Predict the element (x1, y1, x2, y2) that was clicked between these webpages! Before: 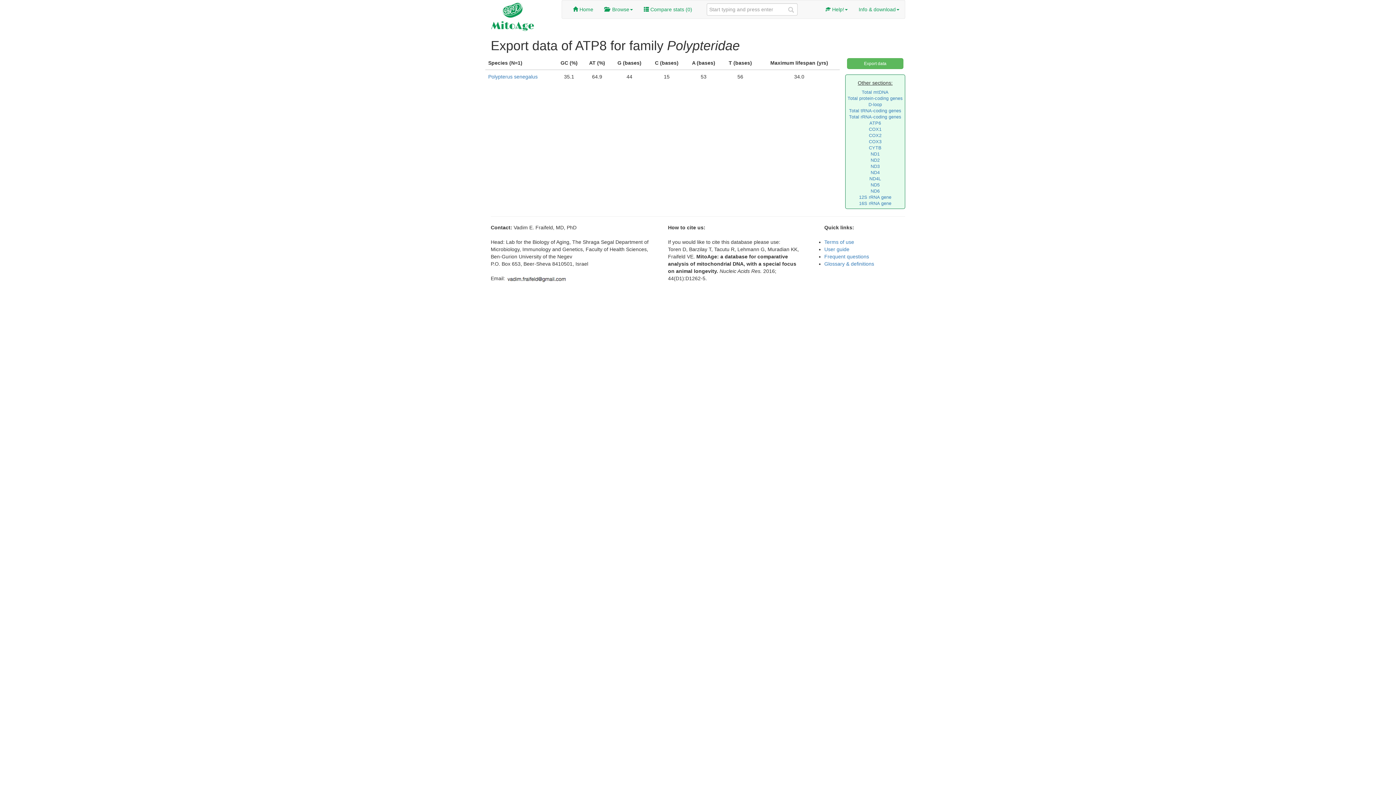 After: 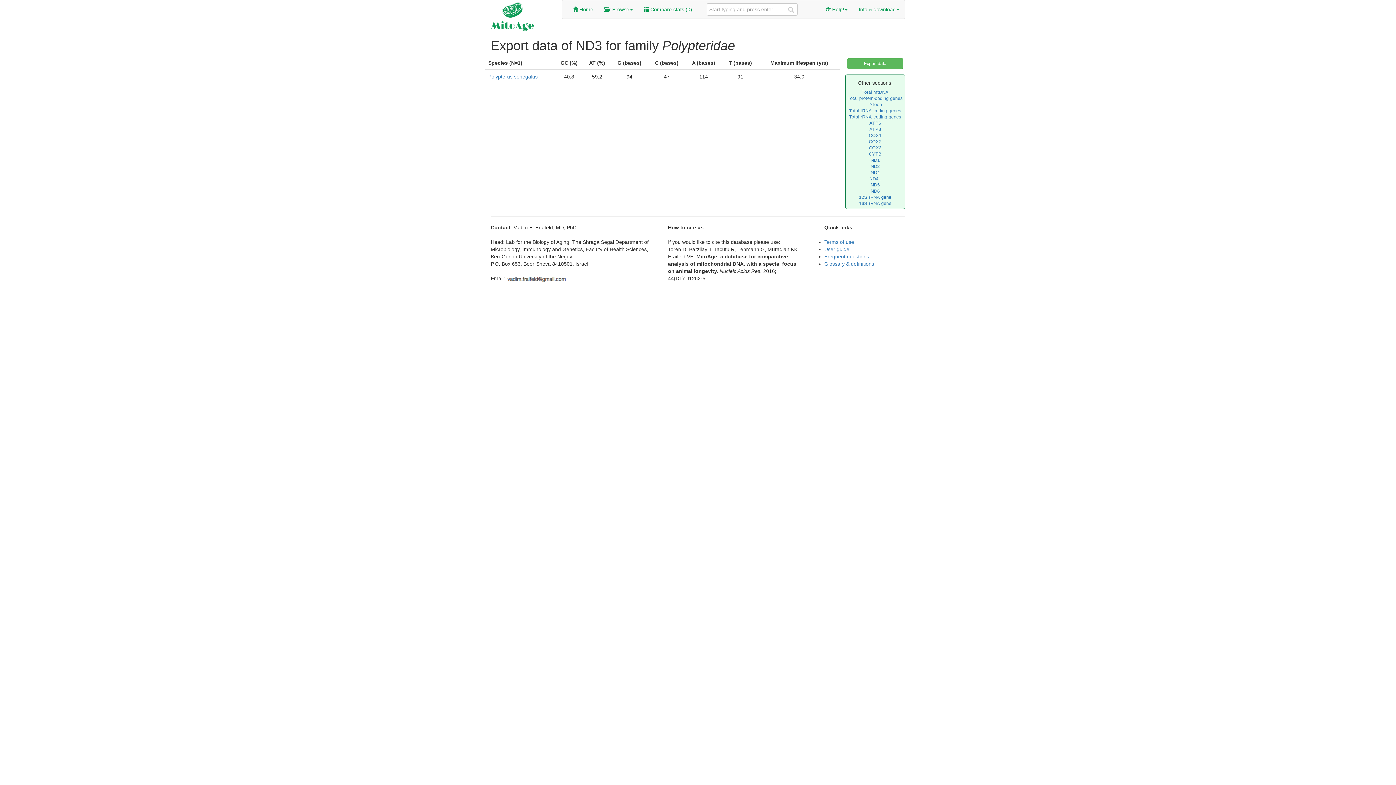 Action: bbox: (870, 164, 880, 169) label: ND3